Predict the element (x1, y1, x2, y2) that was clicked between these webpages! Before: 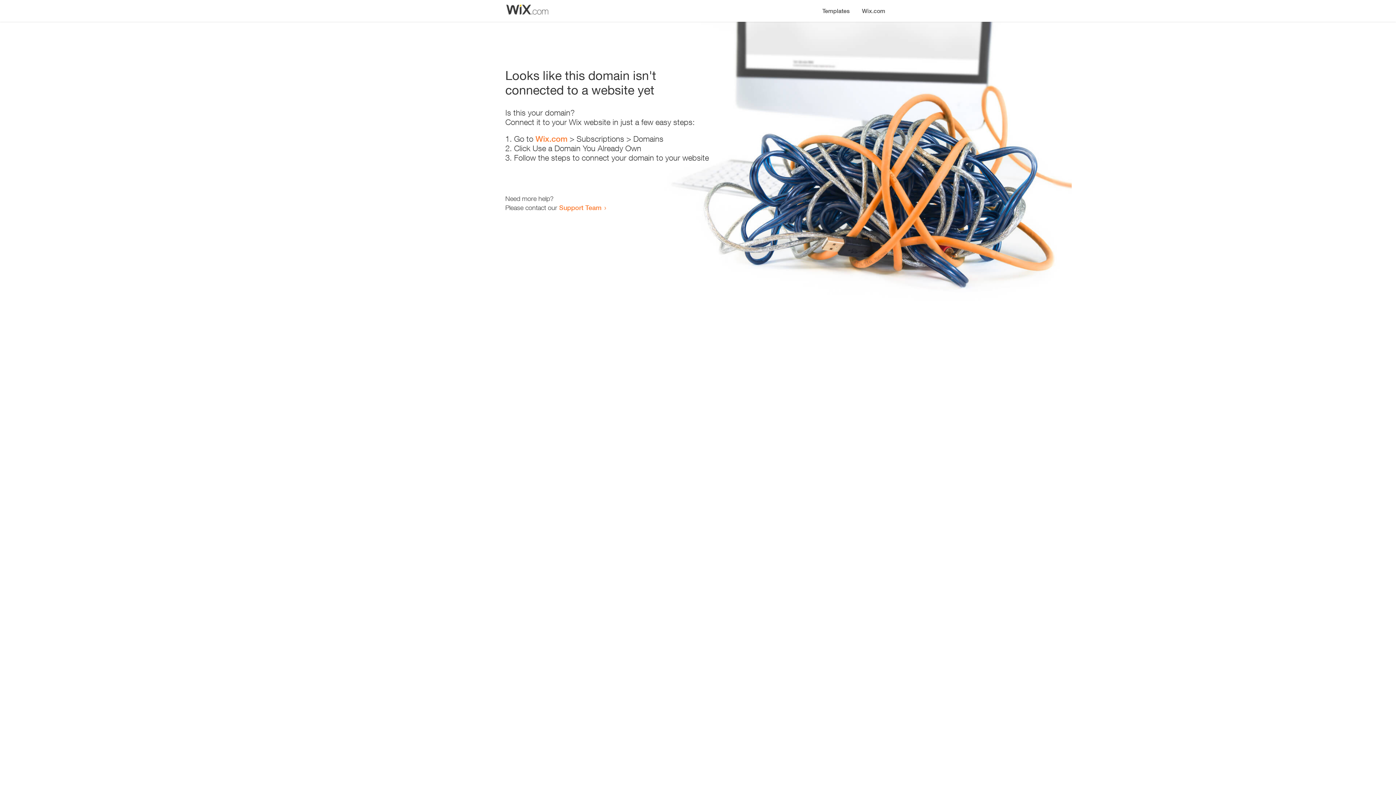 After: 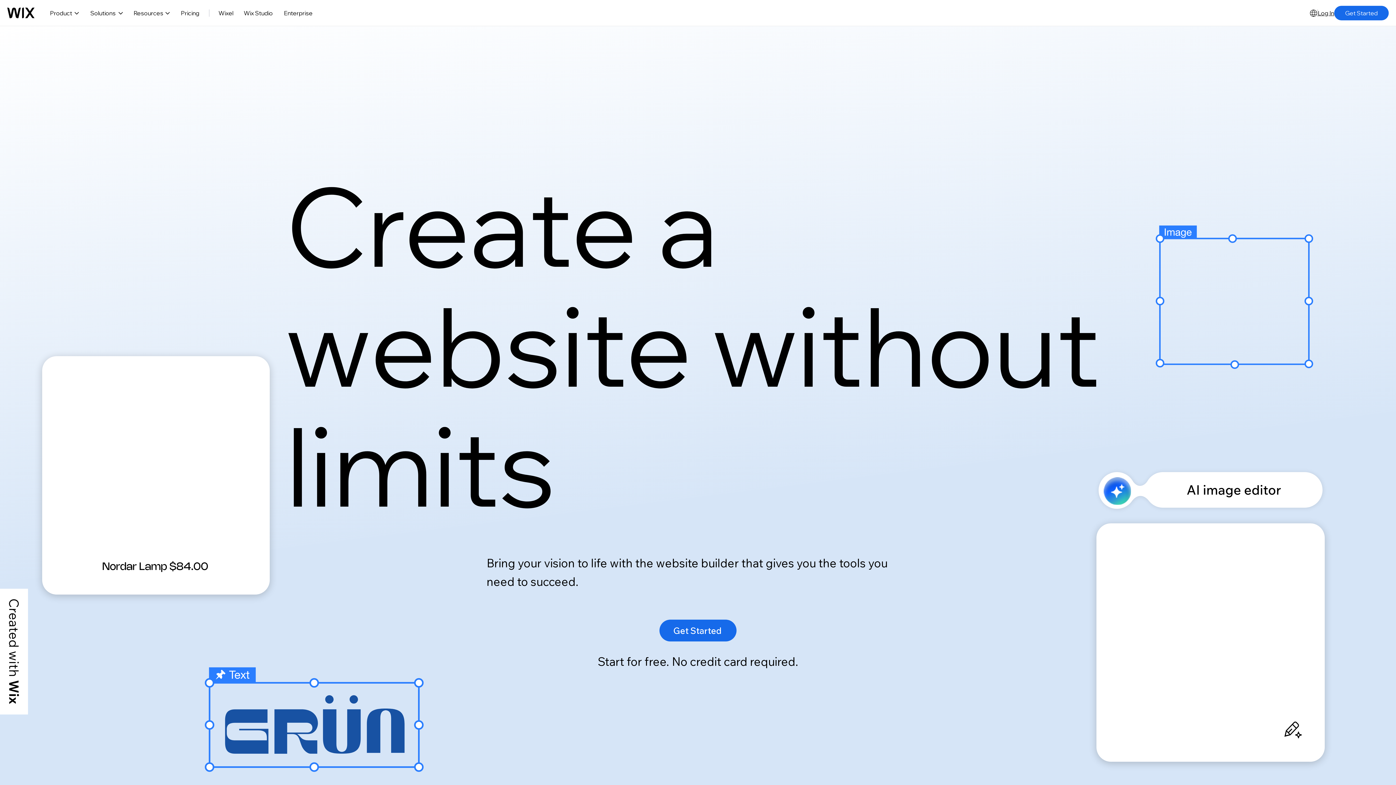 Action: label: Wix.com bbox: (535, 134, 567, 143)